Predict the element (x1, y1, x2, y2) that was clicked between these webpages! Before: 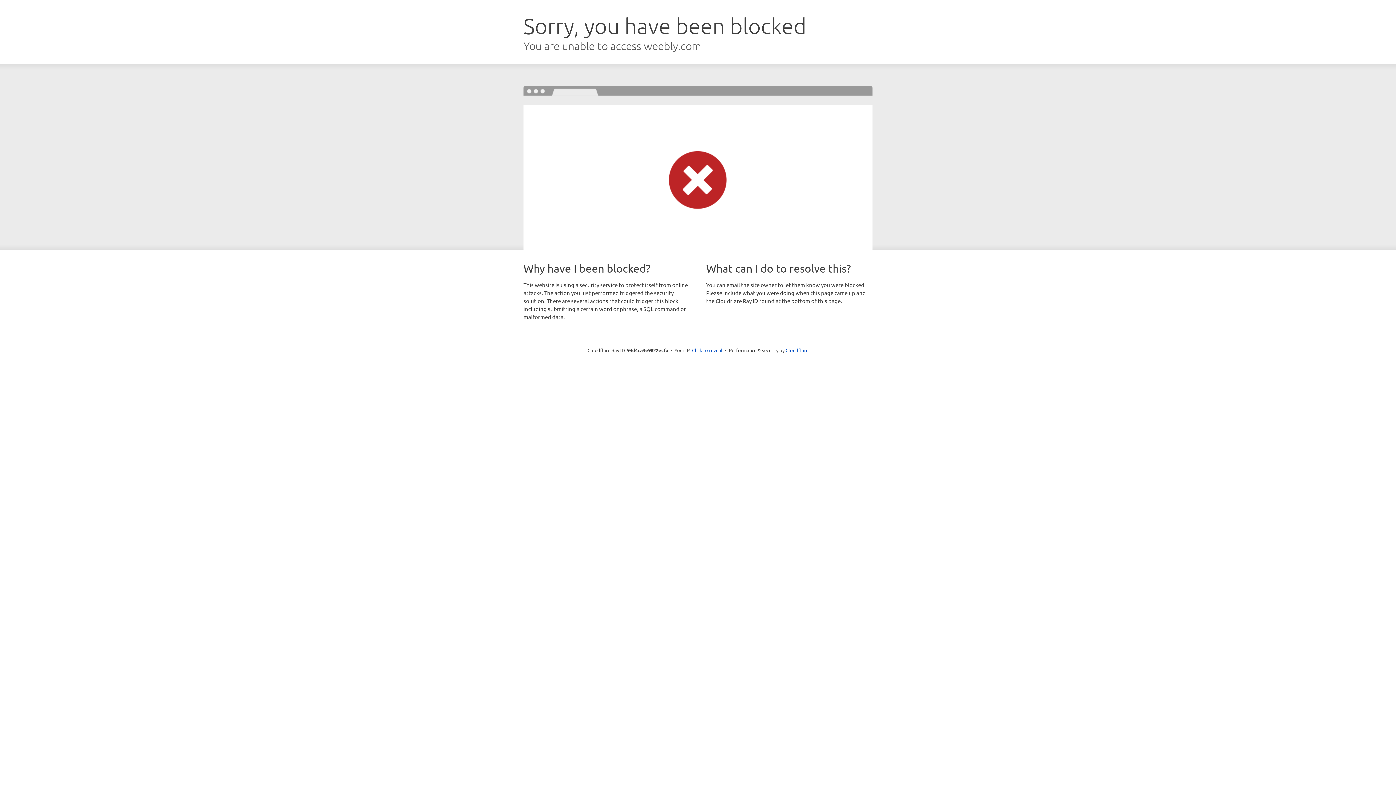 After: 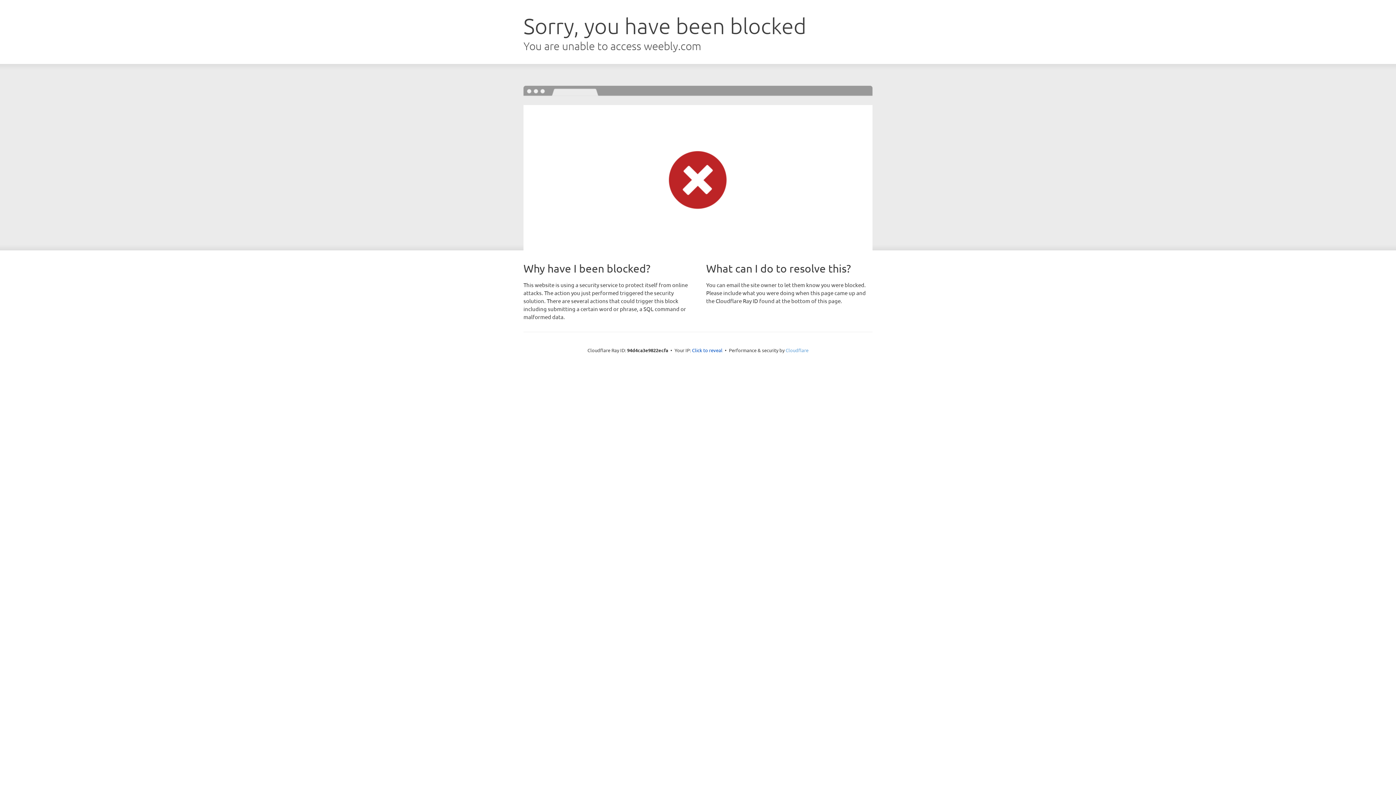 Action: label: Cloudflare bbox: (785, 347, 808, 353)